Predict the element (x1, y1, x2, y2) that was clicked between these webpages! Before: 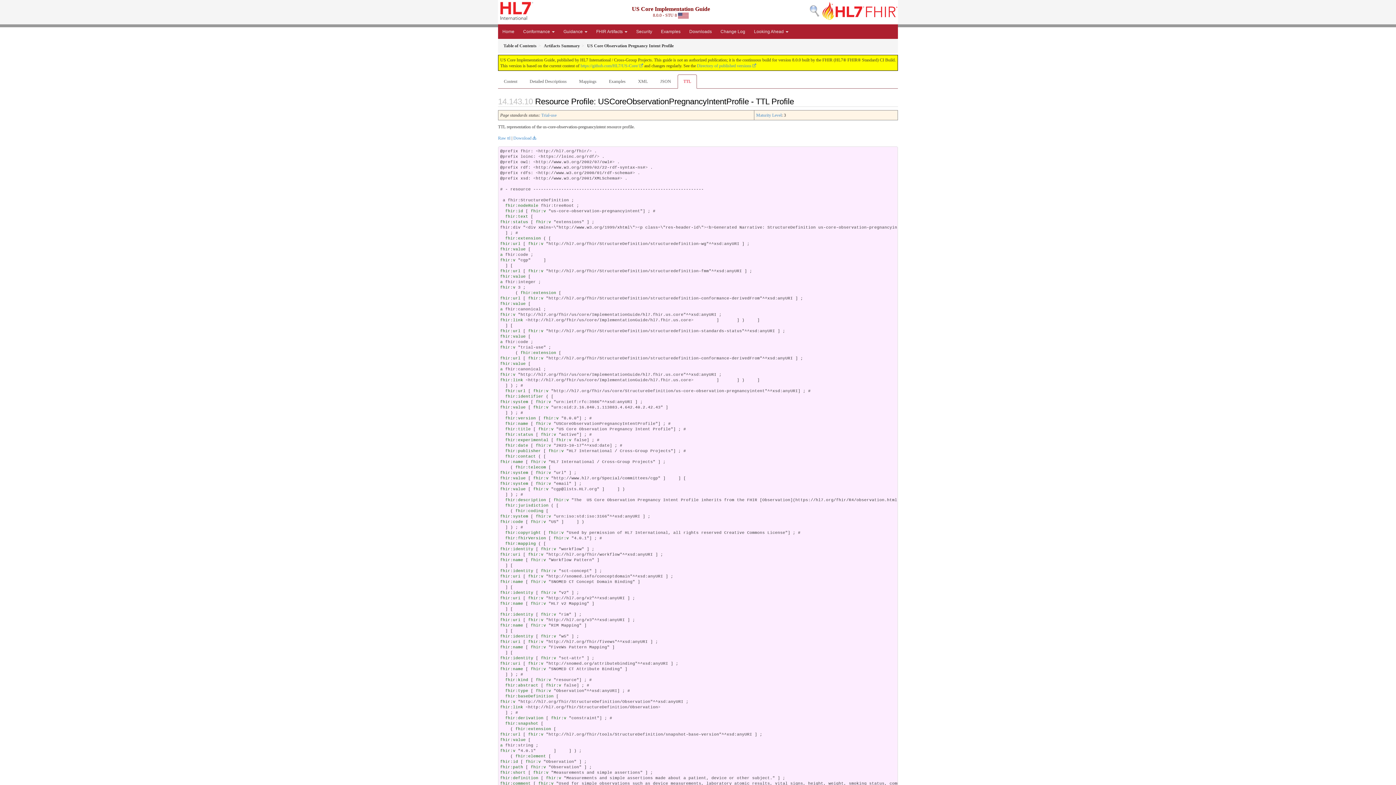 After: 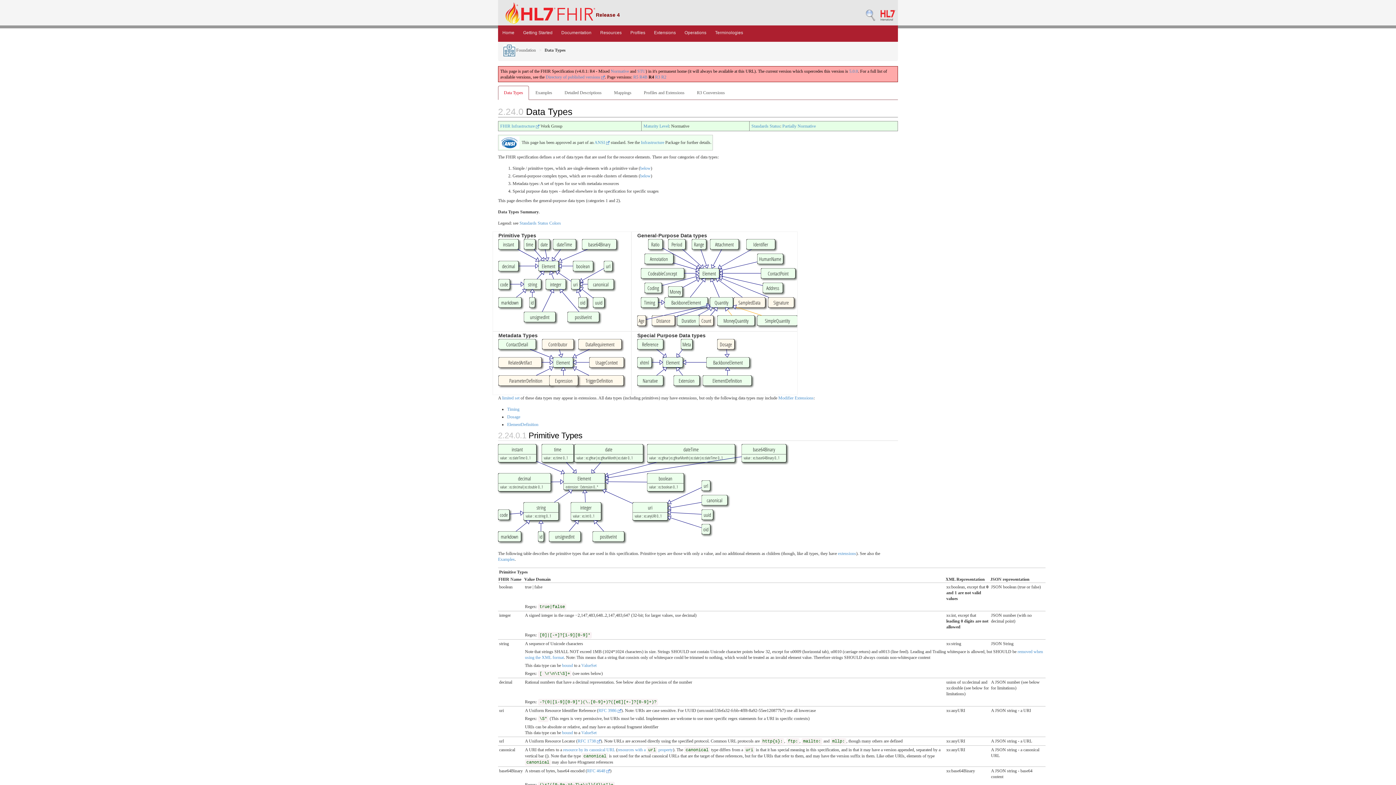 Action: bbox: (500, 760, 518, 764) label: fhir:id